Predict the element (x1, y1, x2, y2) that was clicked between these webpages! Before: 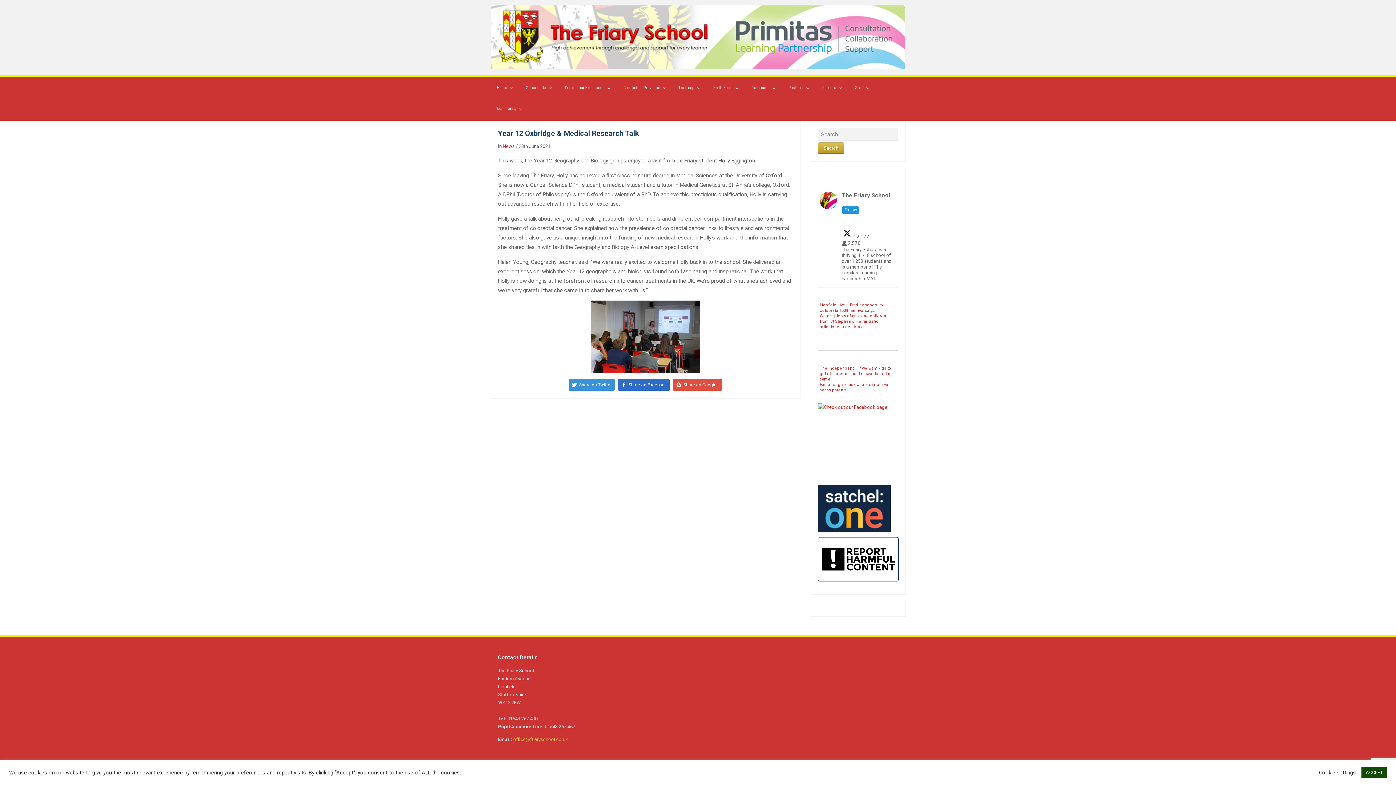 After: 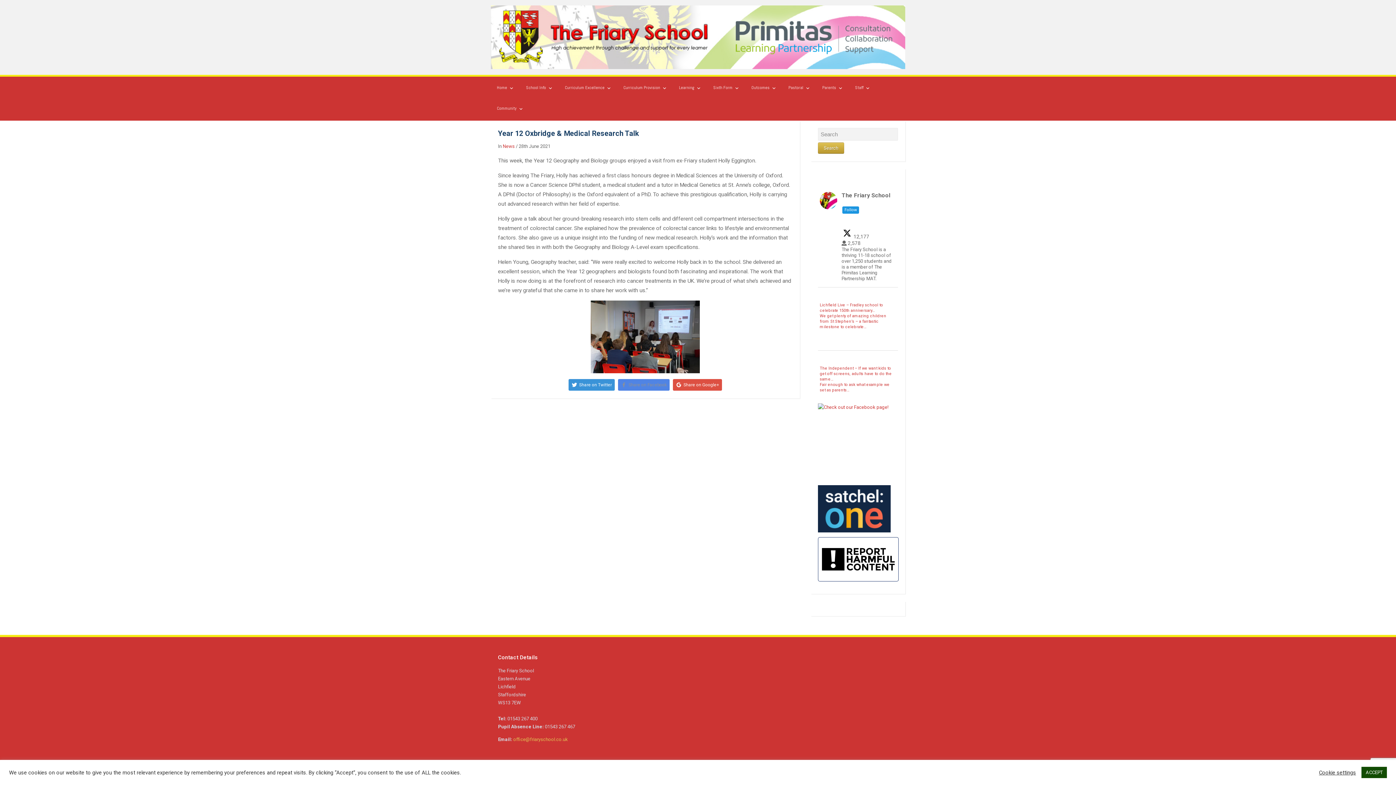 Action: bbox: (618, 379, 669, 390) label: Share on Facebook